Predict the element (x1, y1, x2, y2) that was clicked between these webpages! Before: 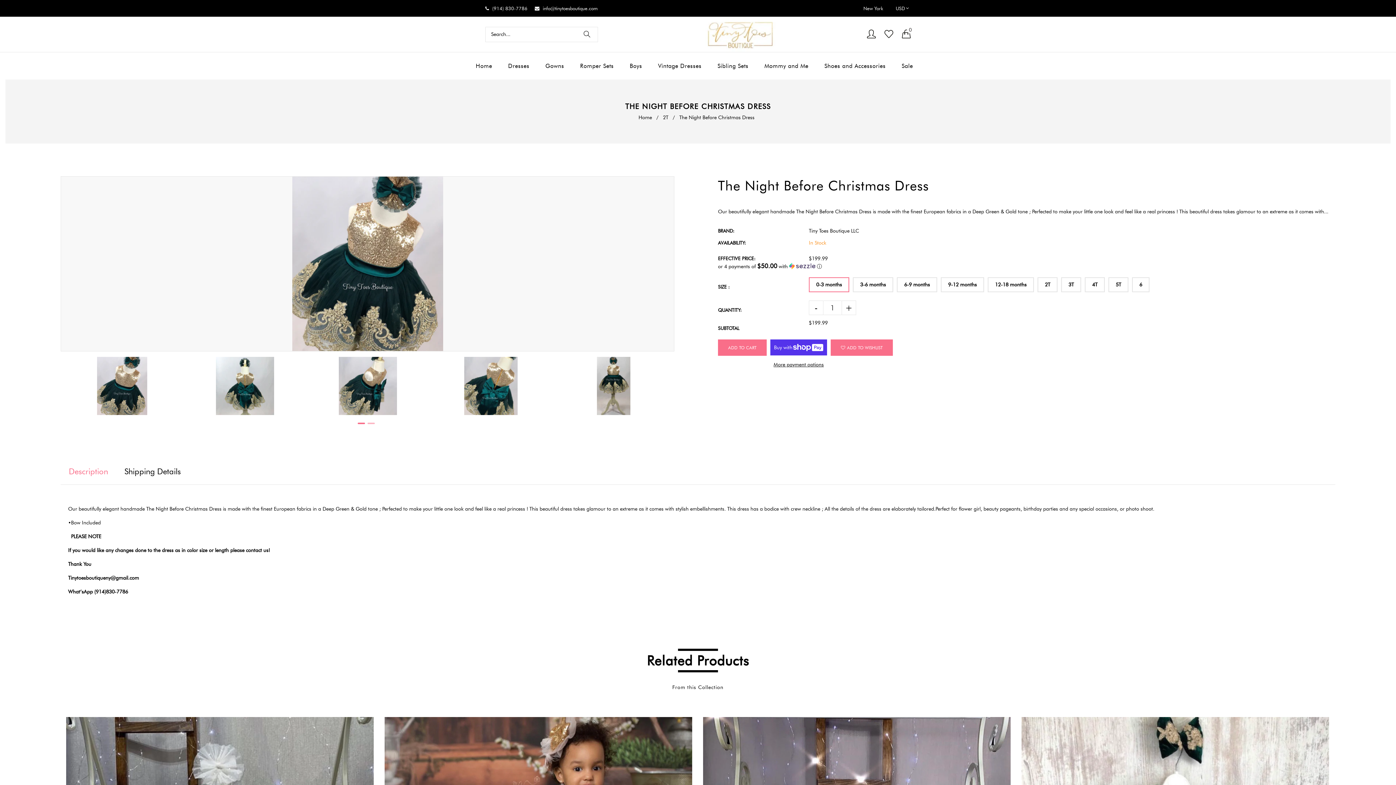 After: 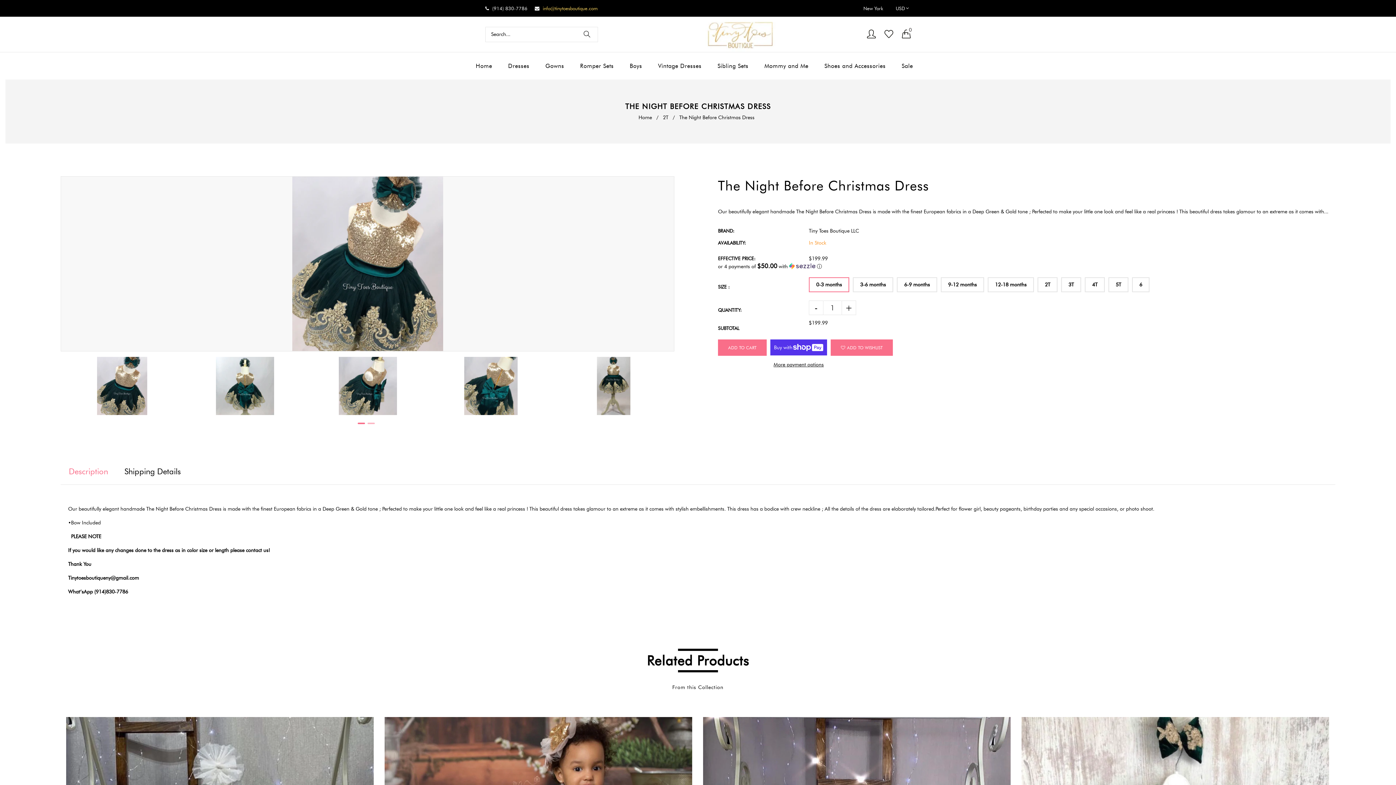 Action: bbox: (542, 5, 597, 11) label: info@tinytoesboutique.com